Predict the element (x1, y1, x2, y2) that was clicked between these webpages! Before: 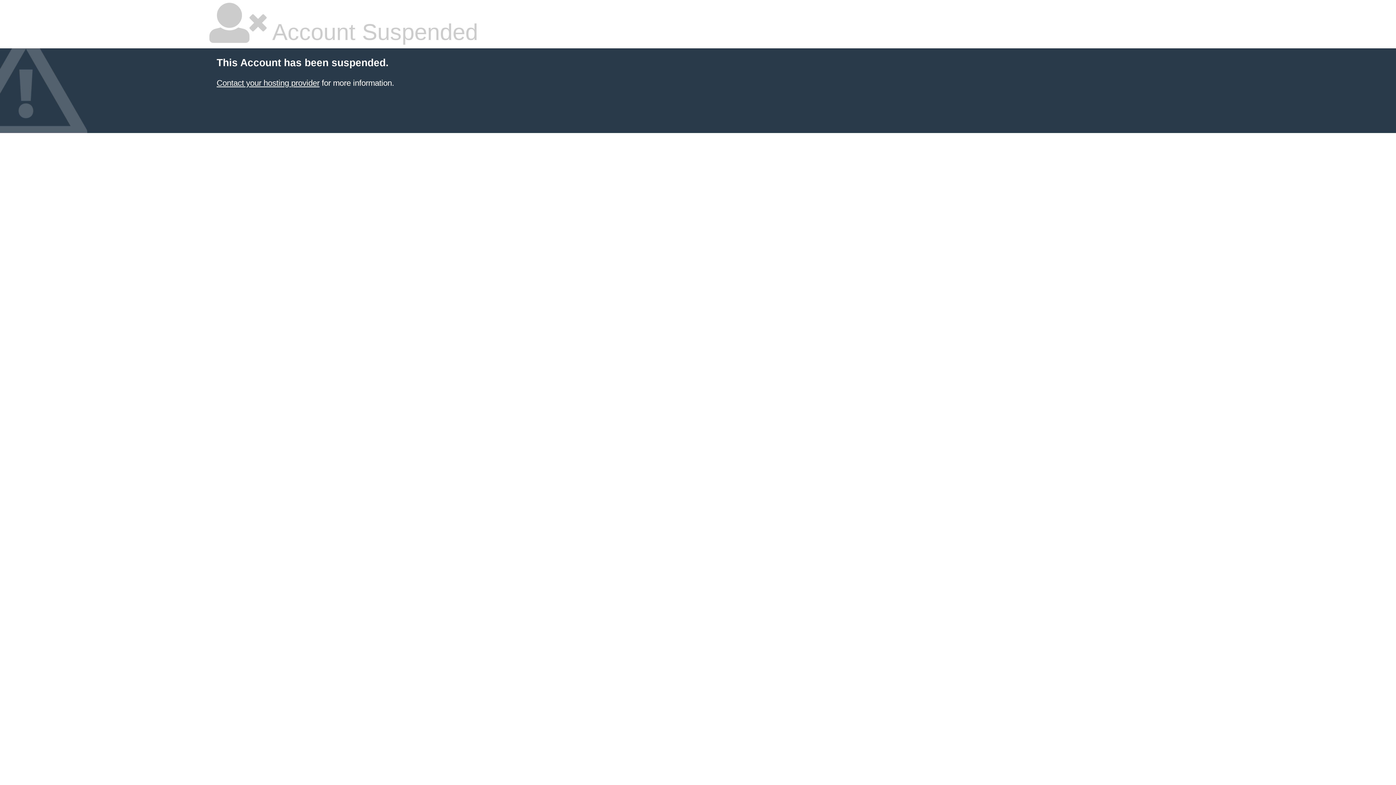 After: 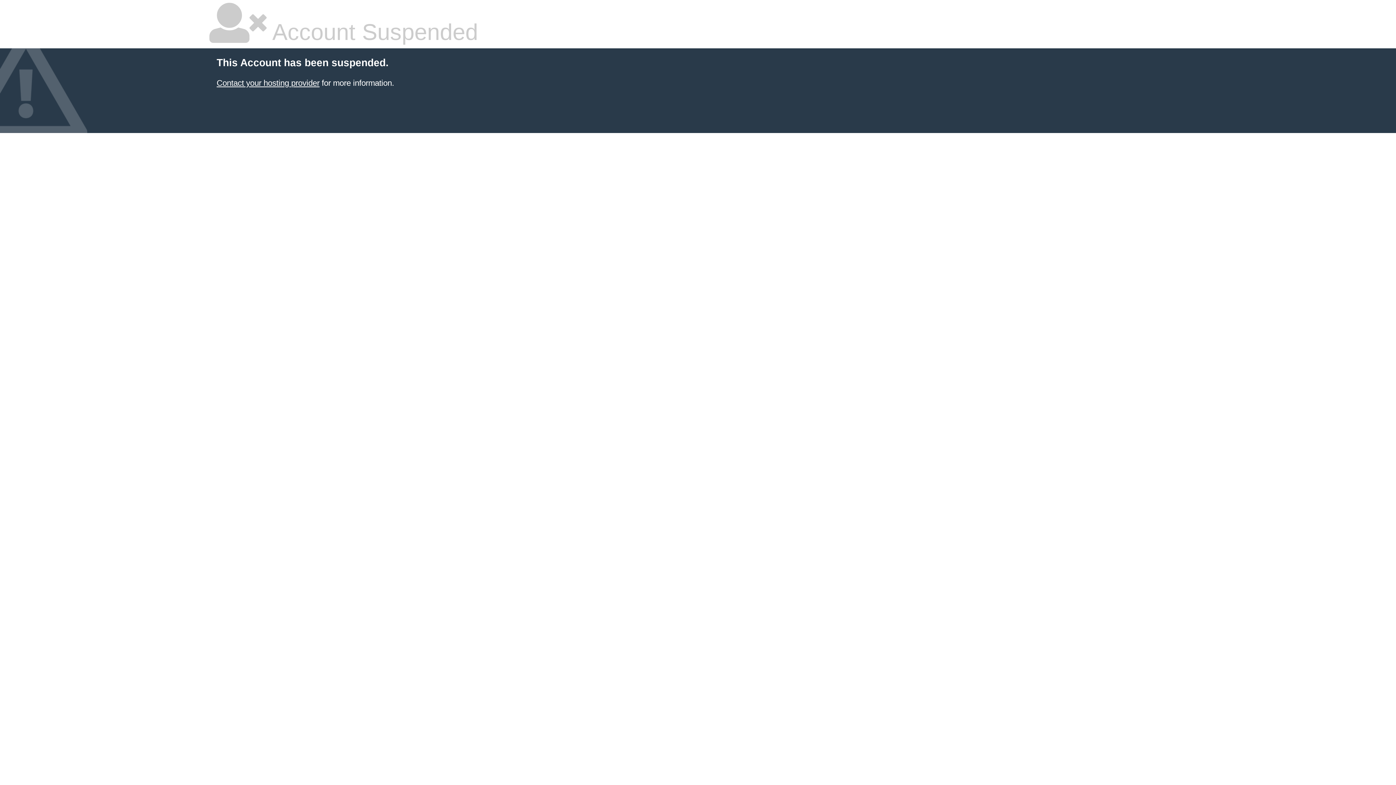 Action: bbox: (216, 78, 319, 87) label: Contact your hosting provider